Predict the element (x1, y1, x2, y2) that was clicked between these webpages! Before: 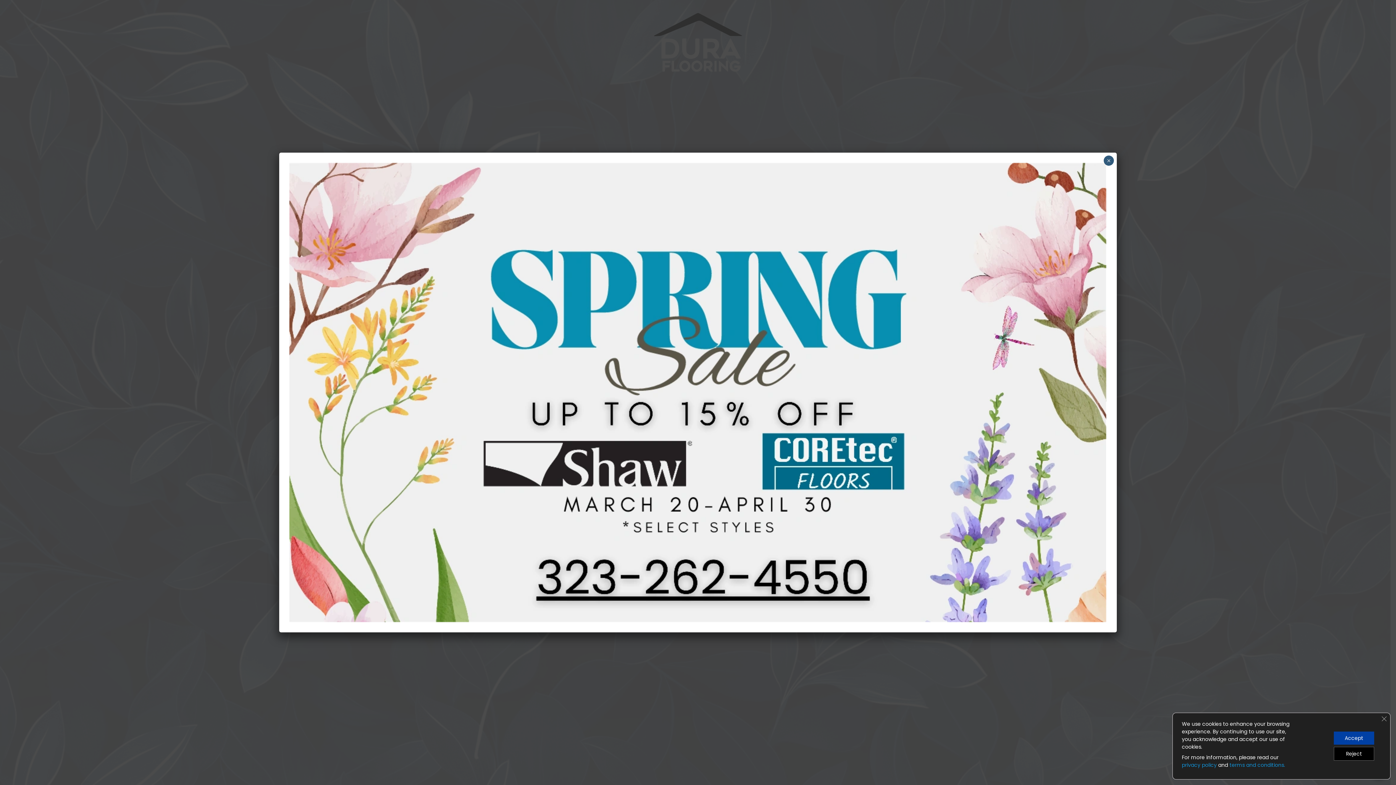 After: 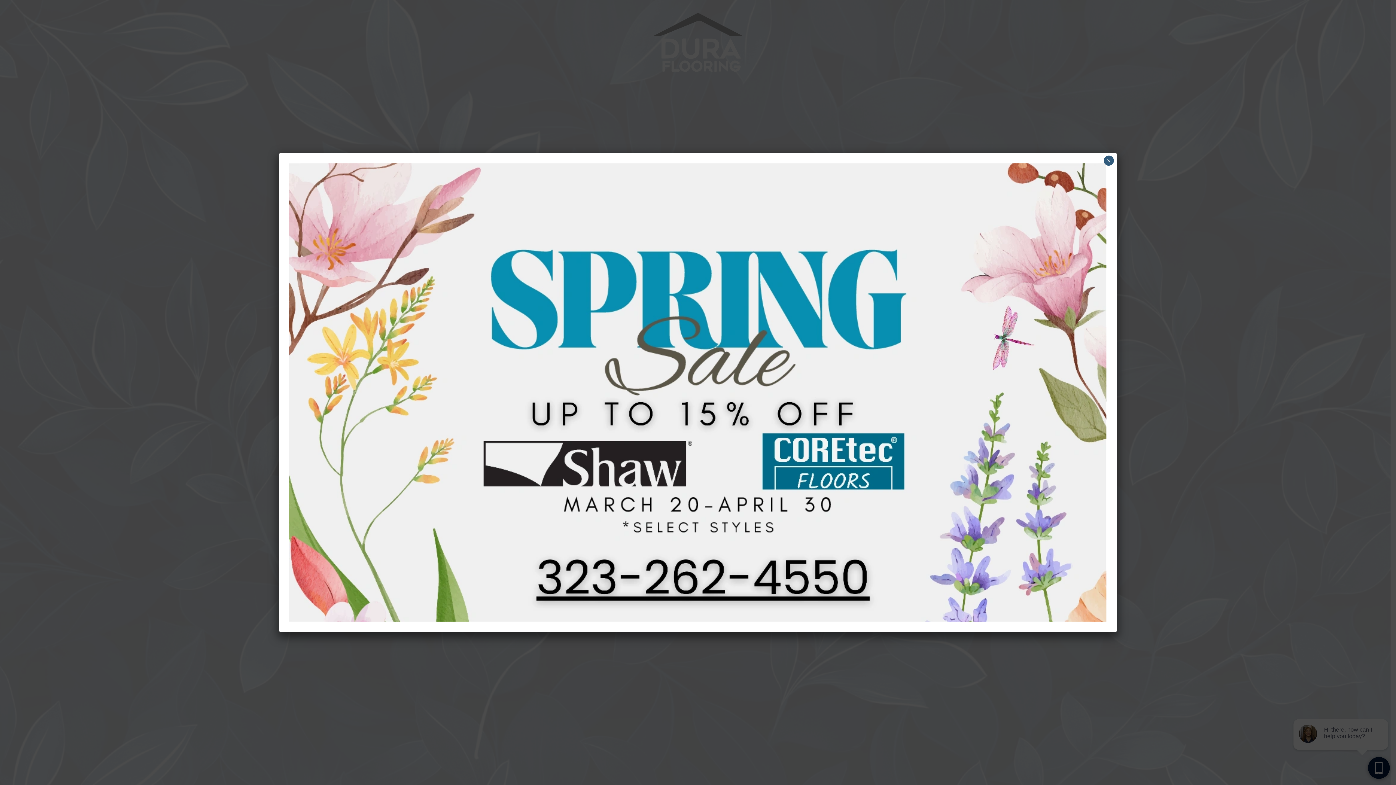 Action: label: Close GDPR Cookie Banner bbox: (1377, 712, 1390, 725)